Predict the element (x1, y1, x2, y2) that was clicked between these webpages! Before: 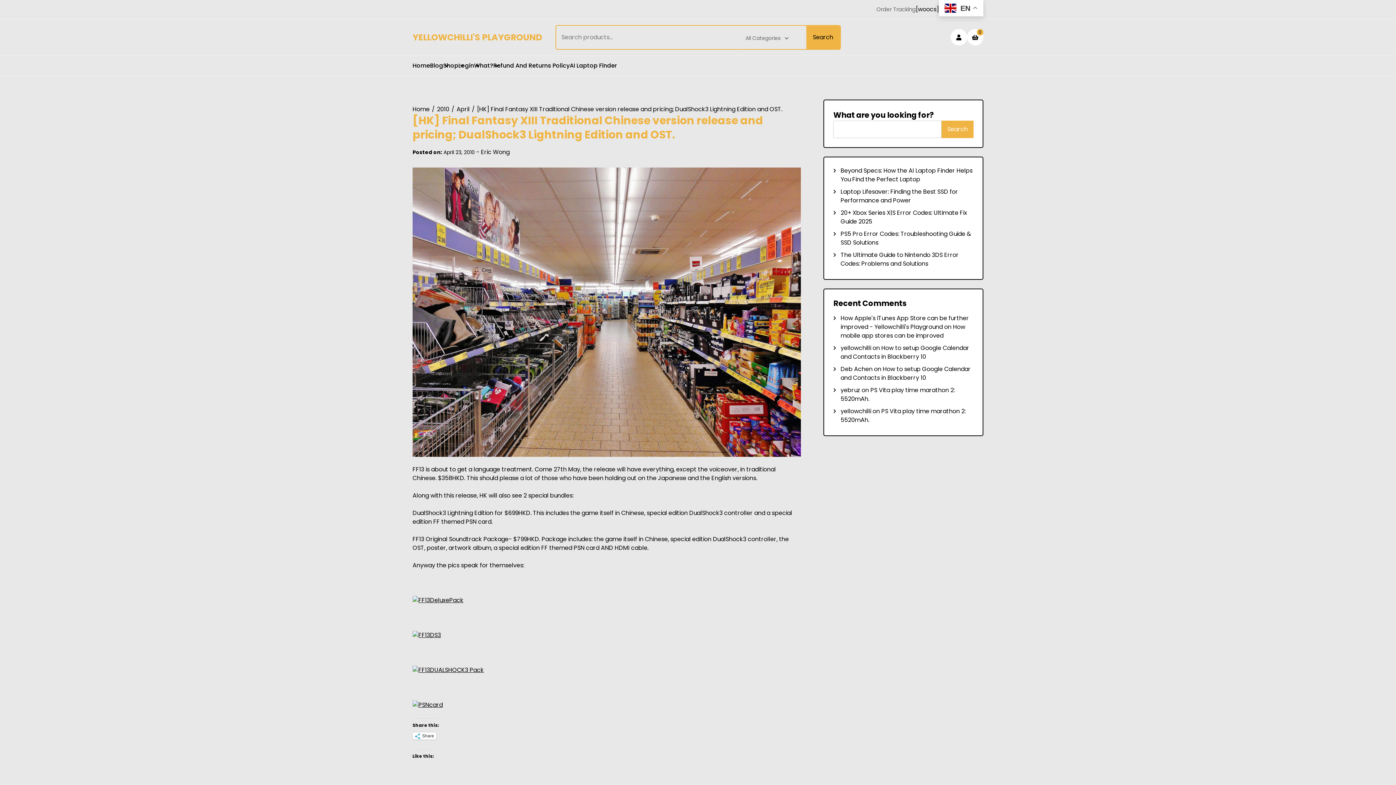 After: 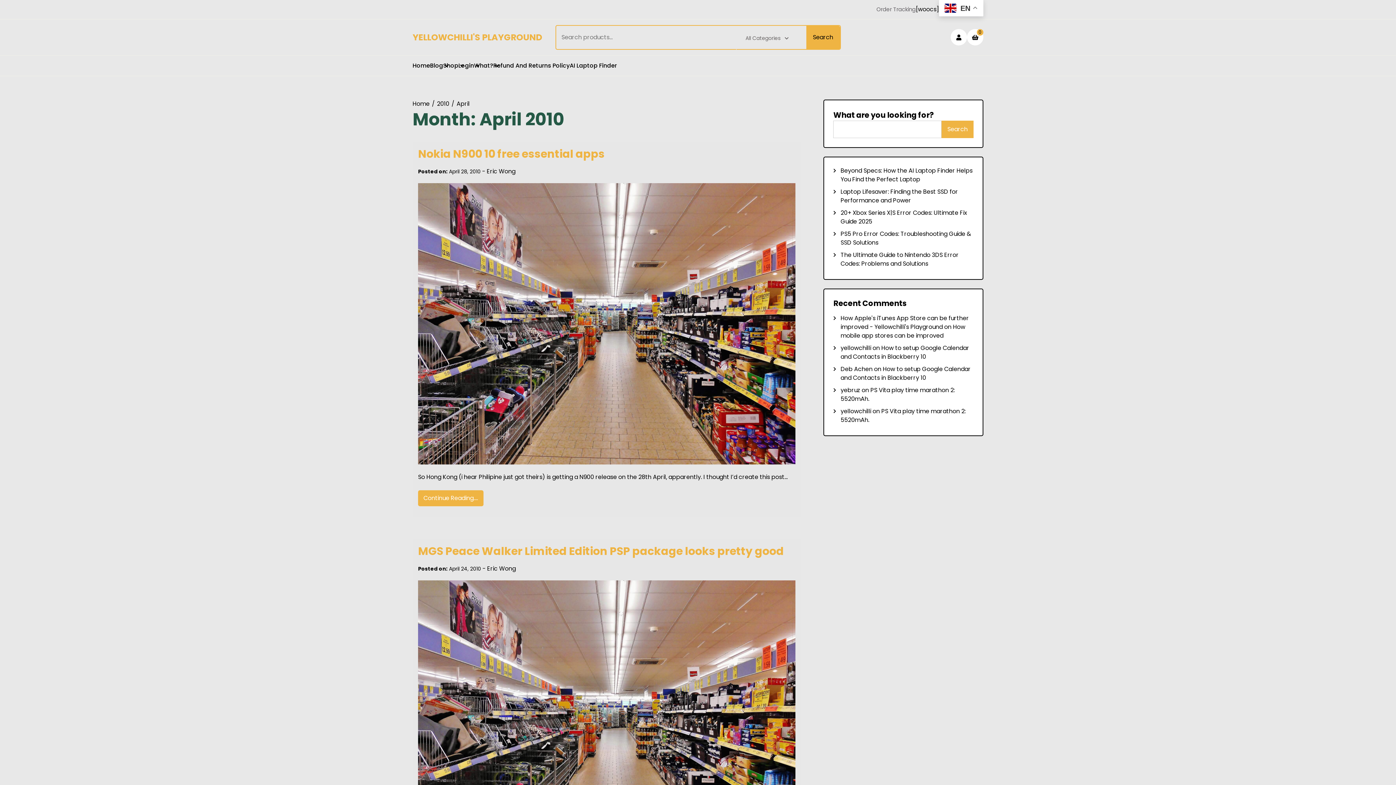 Action: bbox: (449, 105, 469, 113) label: April